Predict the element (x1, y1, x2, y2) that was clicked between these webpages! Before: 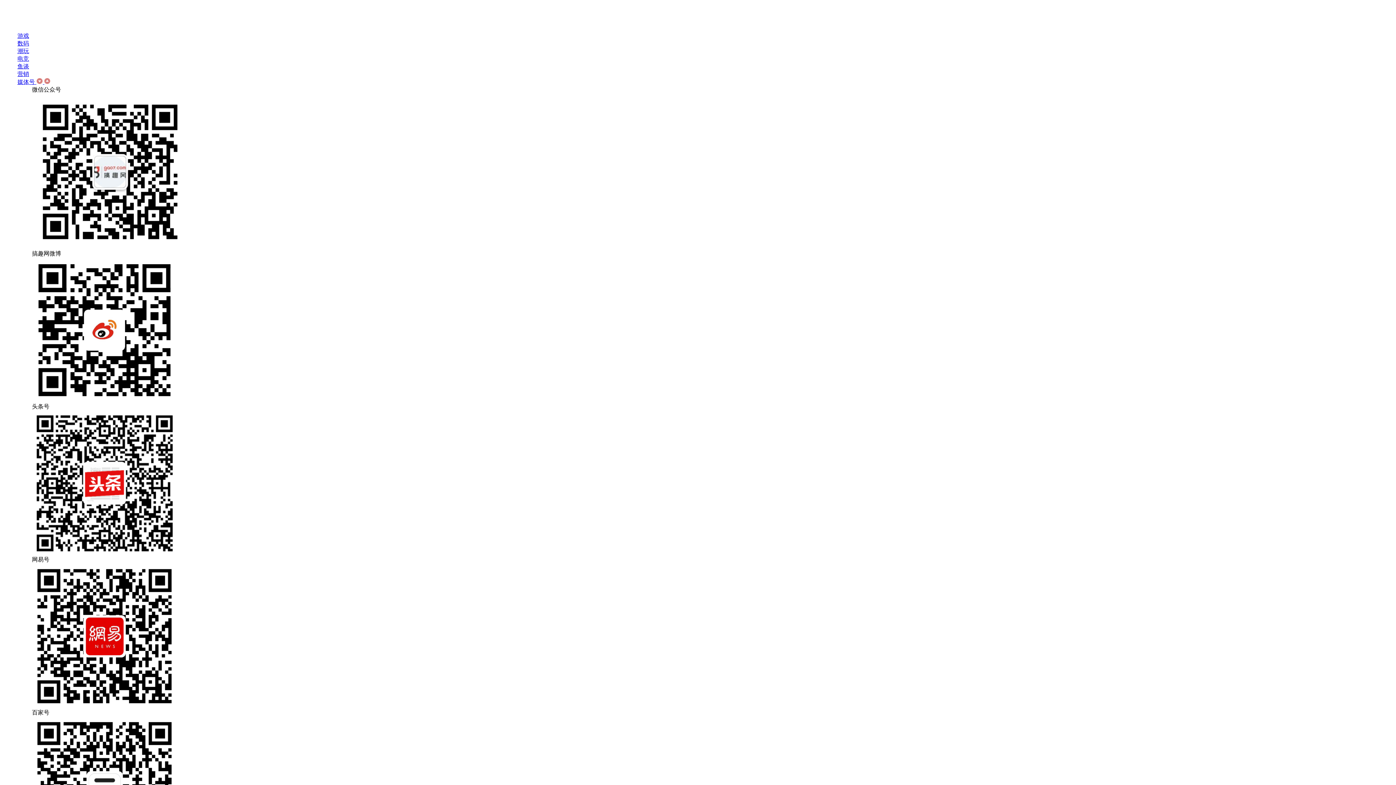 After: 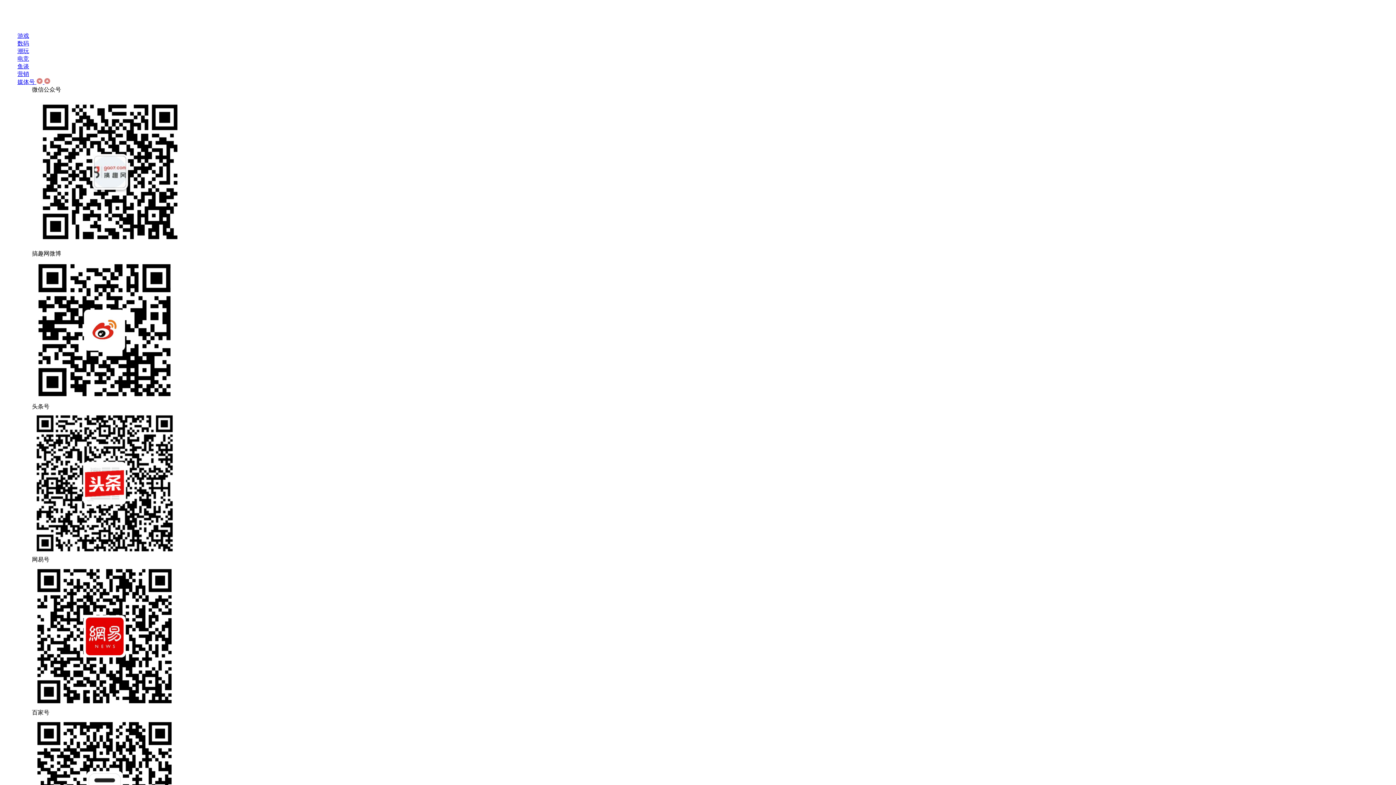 Action: bbox: (17, 70, 29, 77) label: 营销